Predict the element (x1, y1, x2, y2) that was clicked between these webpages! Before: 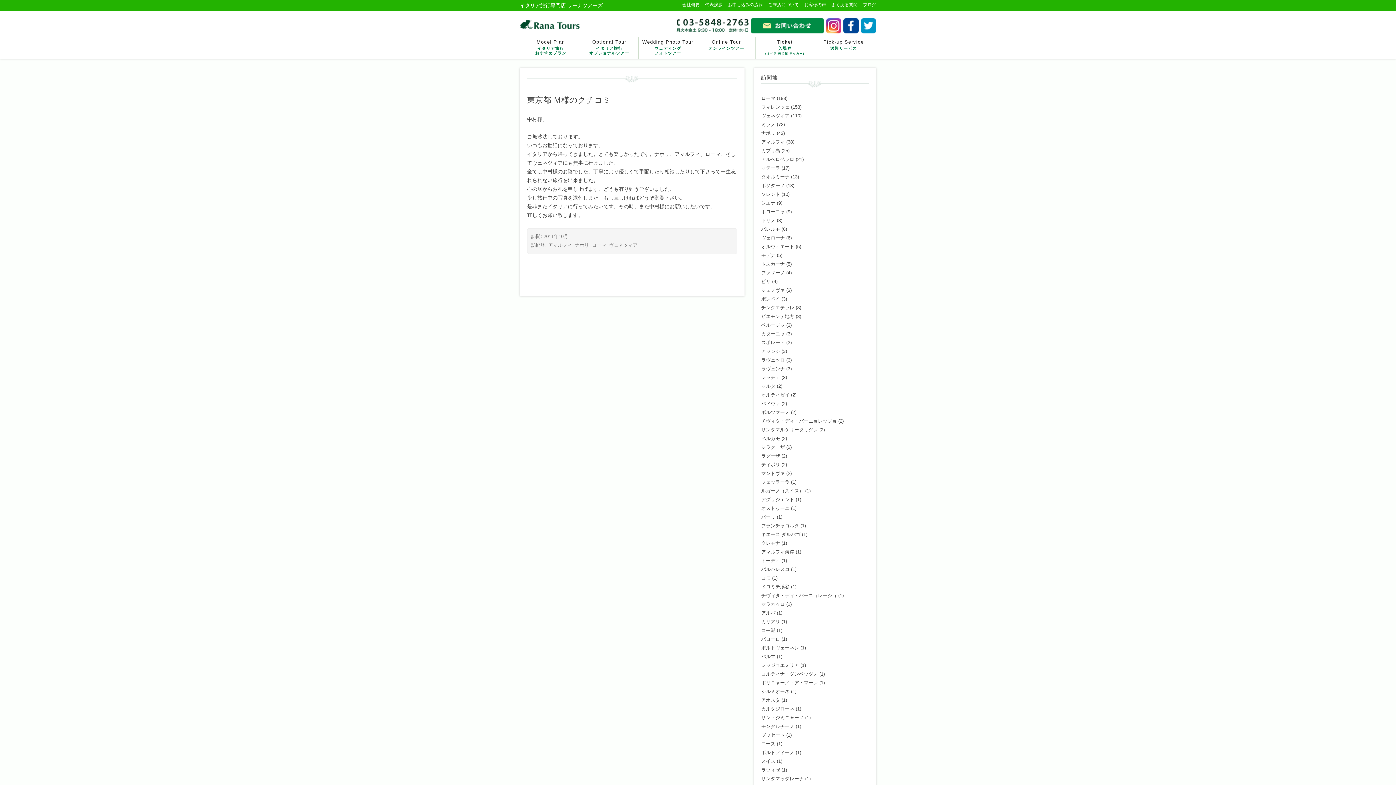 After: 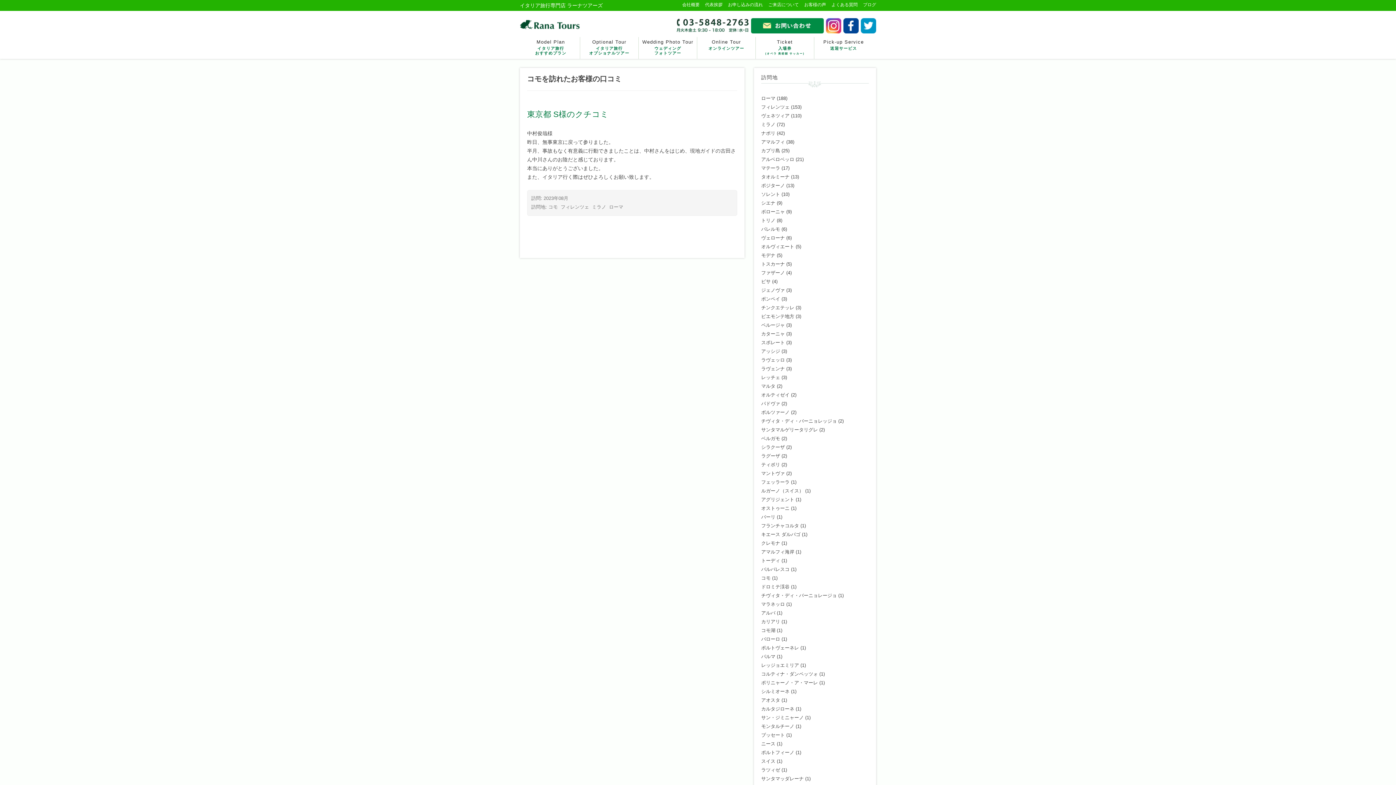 Action: label: コモ bbox: (761, 575, 770, 581)